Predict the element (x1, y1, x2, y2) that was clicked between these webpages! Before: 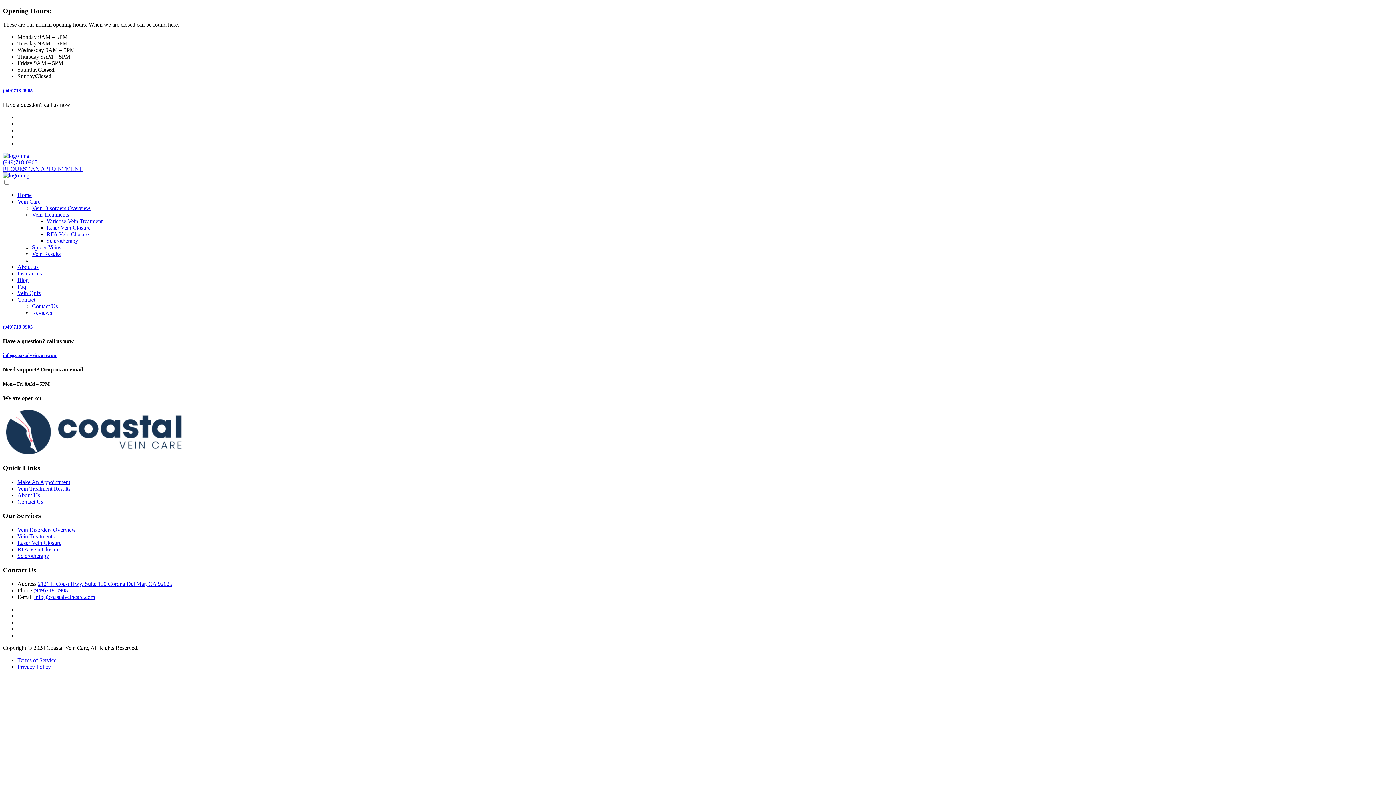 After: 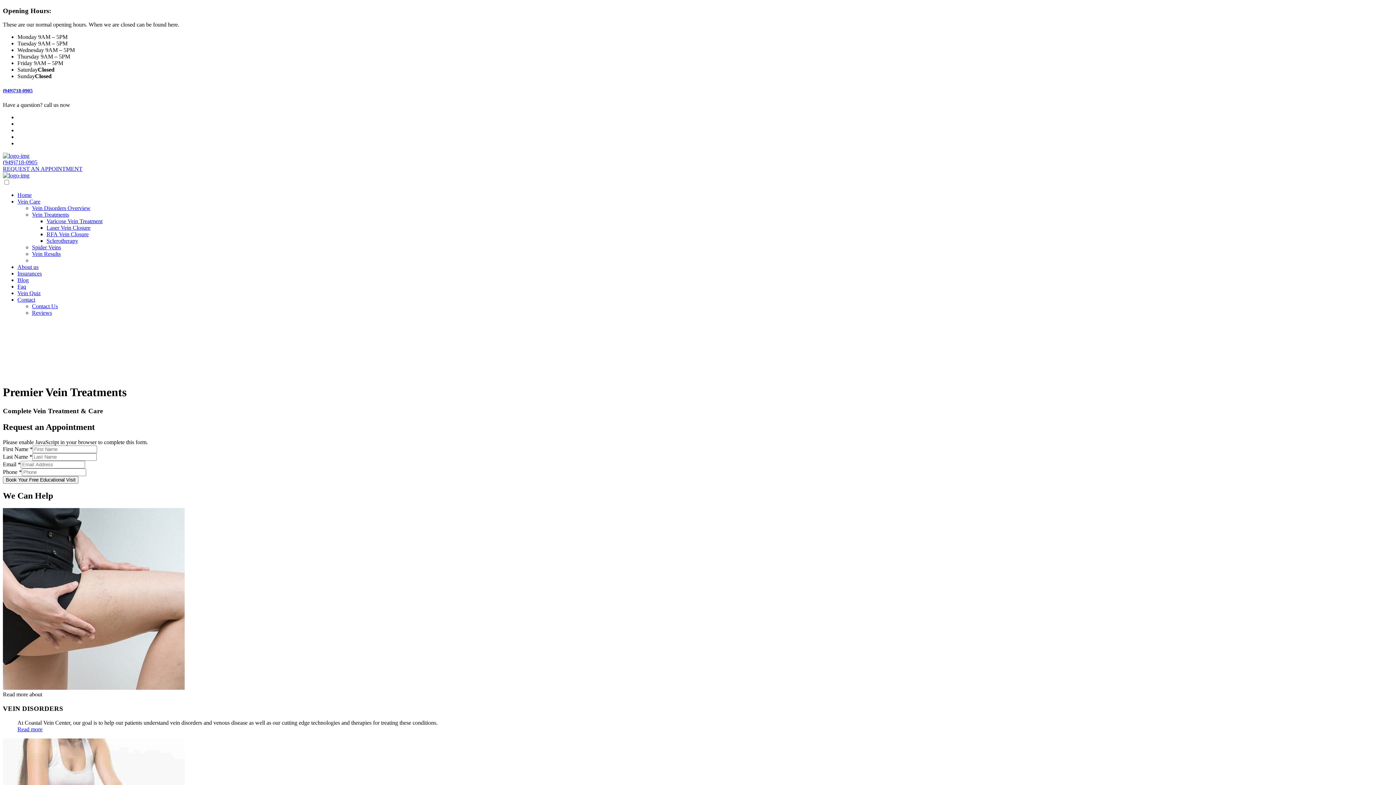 Action: label: Home bbox: (17, 191, 31, 198)